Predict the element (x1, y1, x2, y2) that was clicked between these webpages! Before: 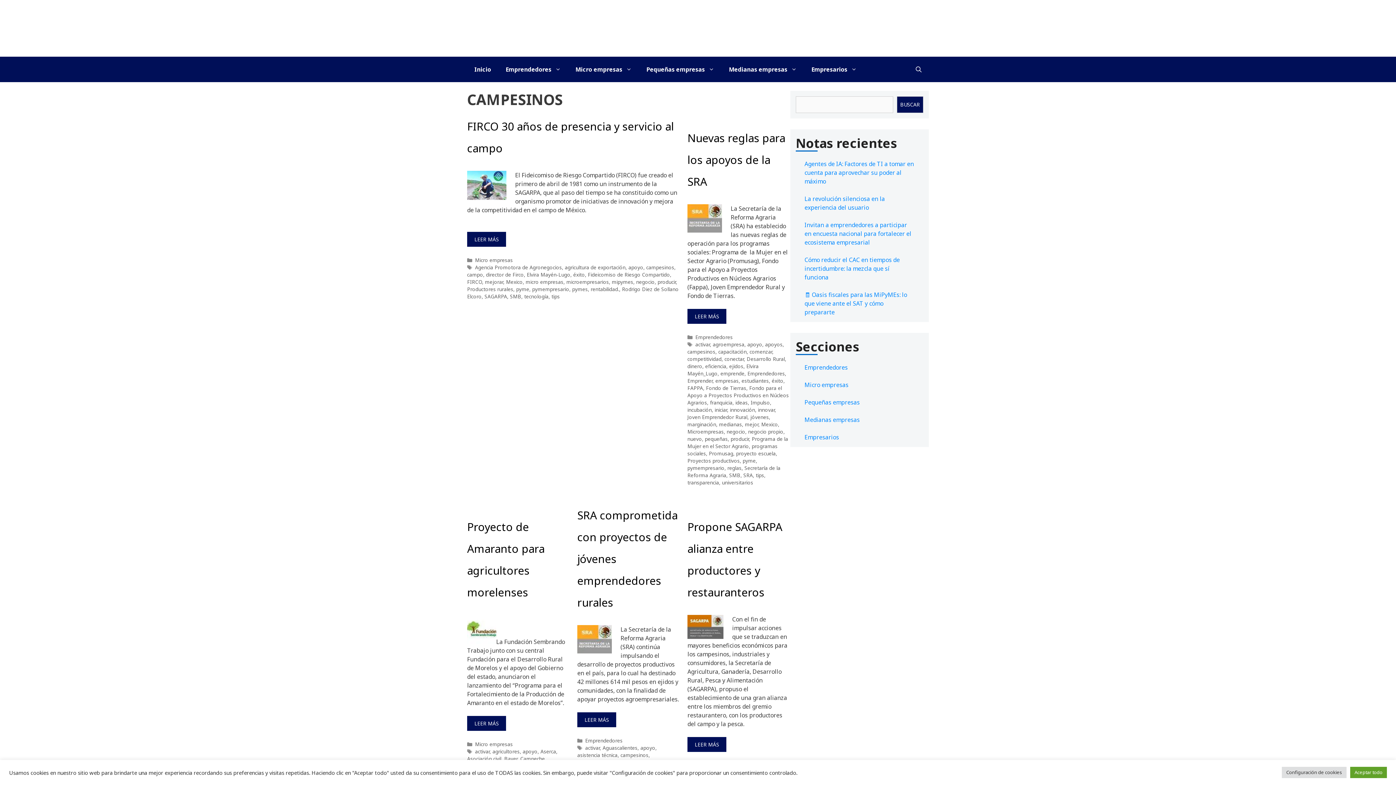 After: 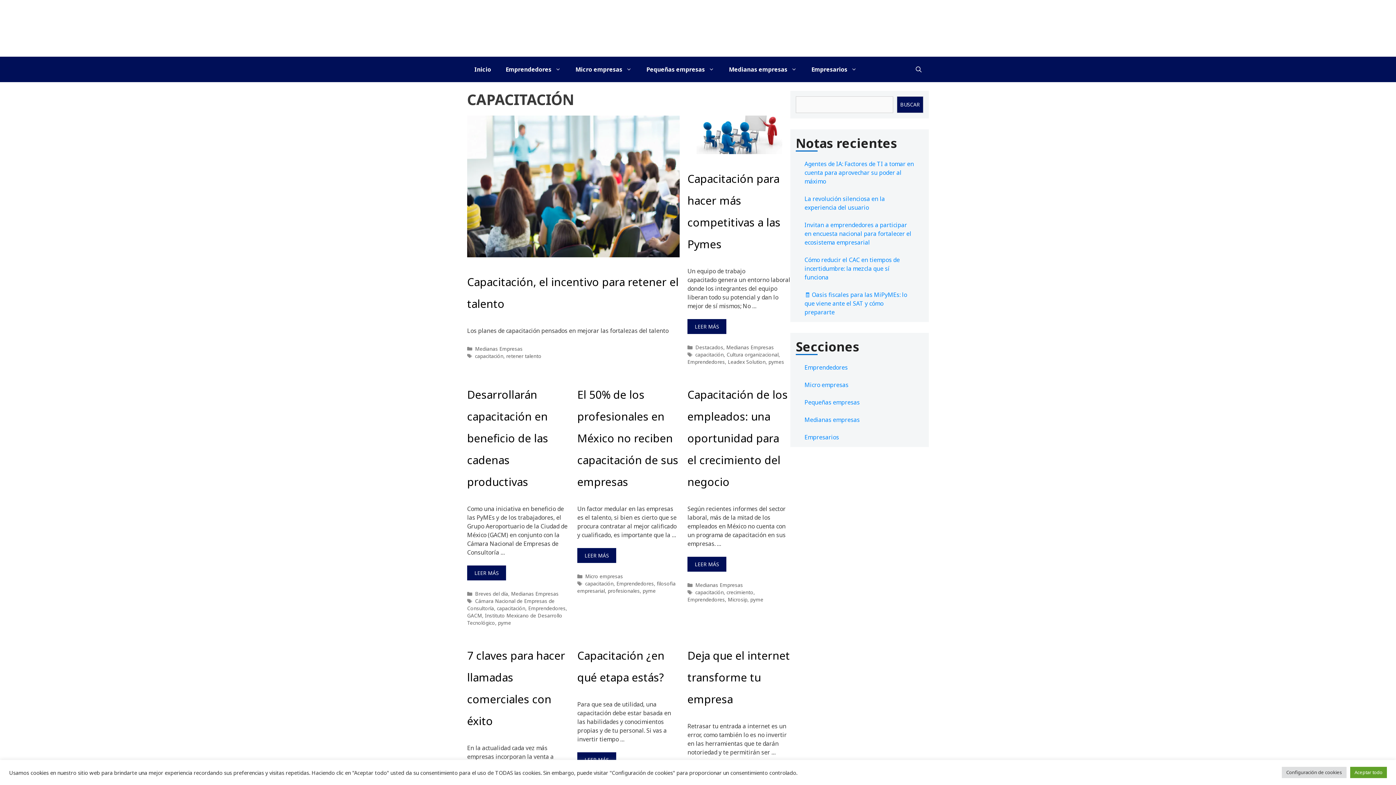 Action: label: capacitación bbox: (718, 348, 746, 355)